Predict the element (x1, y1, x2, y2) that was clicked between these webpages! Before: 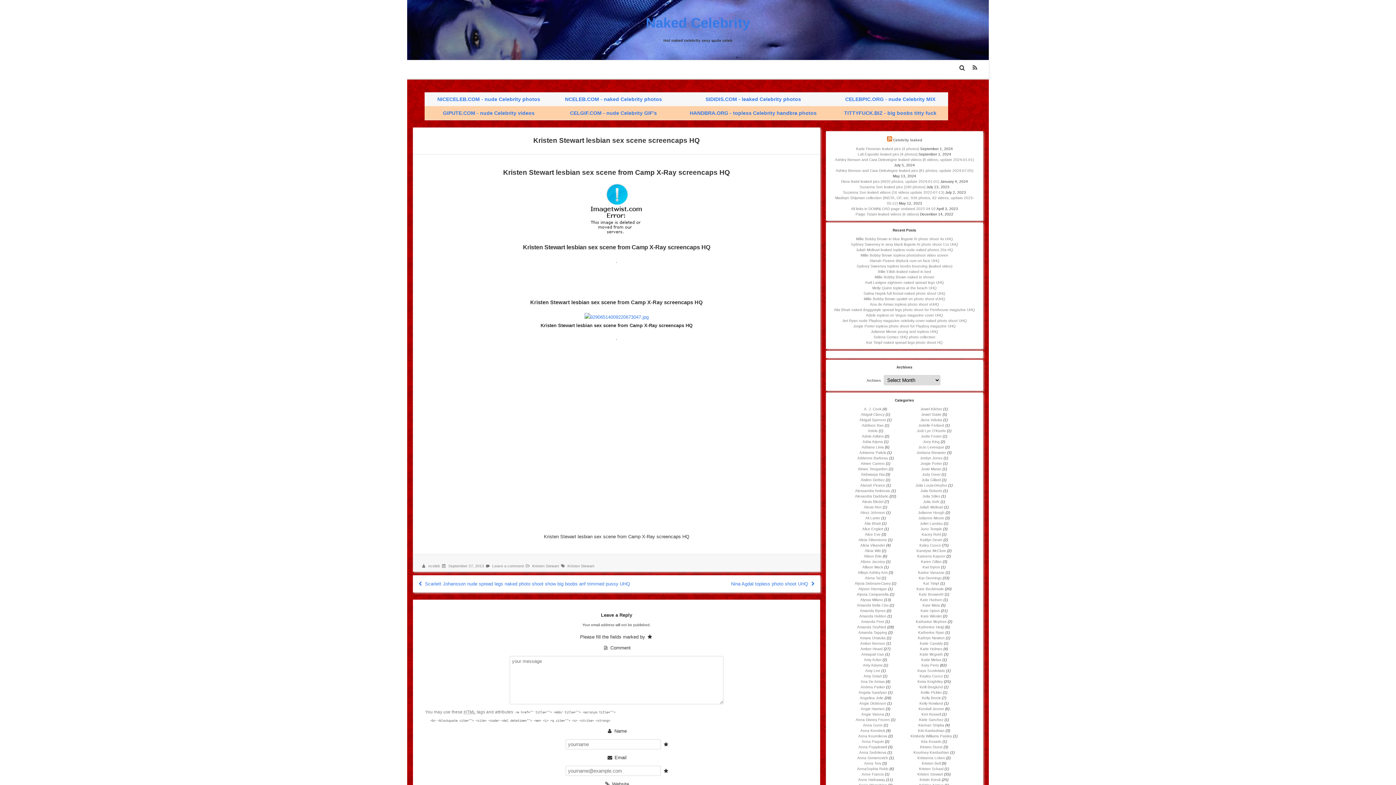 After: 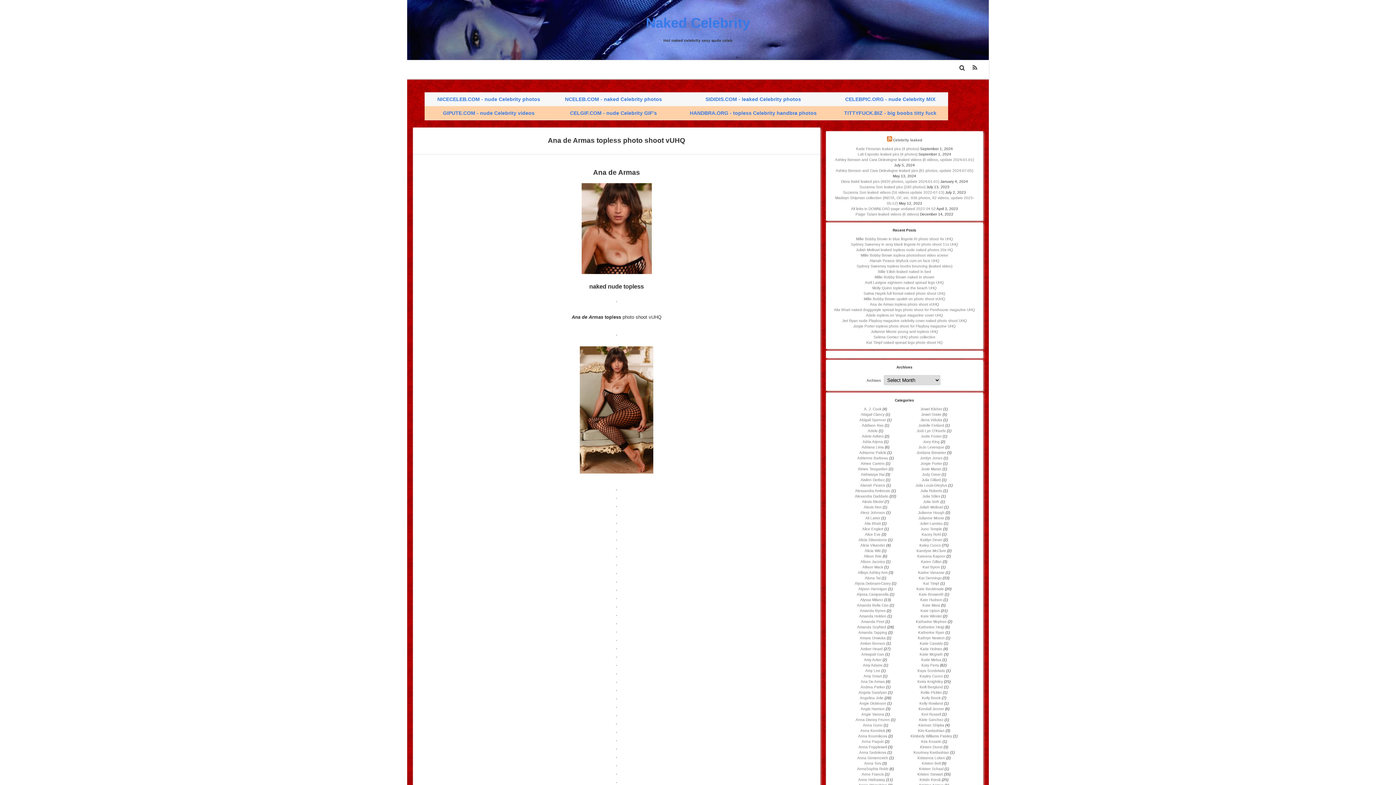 Action: bbox: (870, 302, 939, 306) label: Ana de Armas topless photo shoot vUHQ